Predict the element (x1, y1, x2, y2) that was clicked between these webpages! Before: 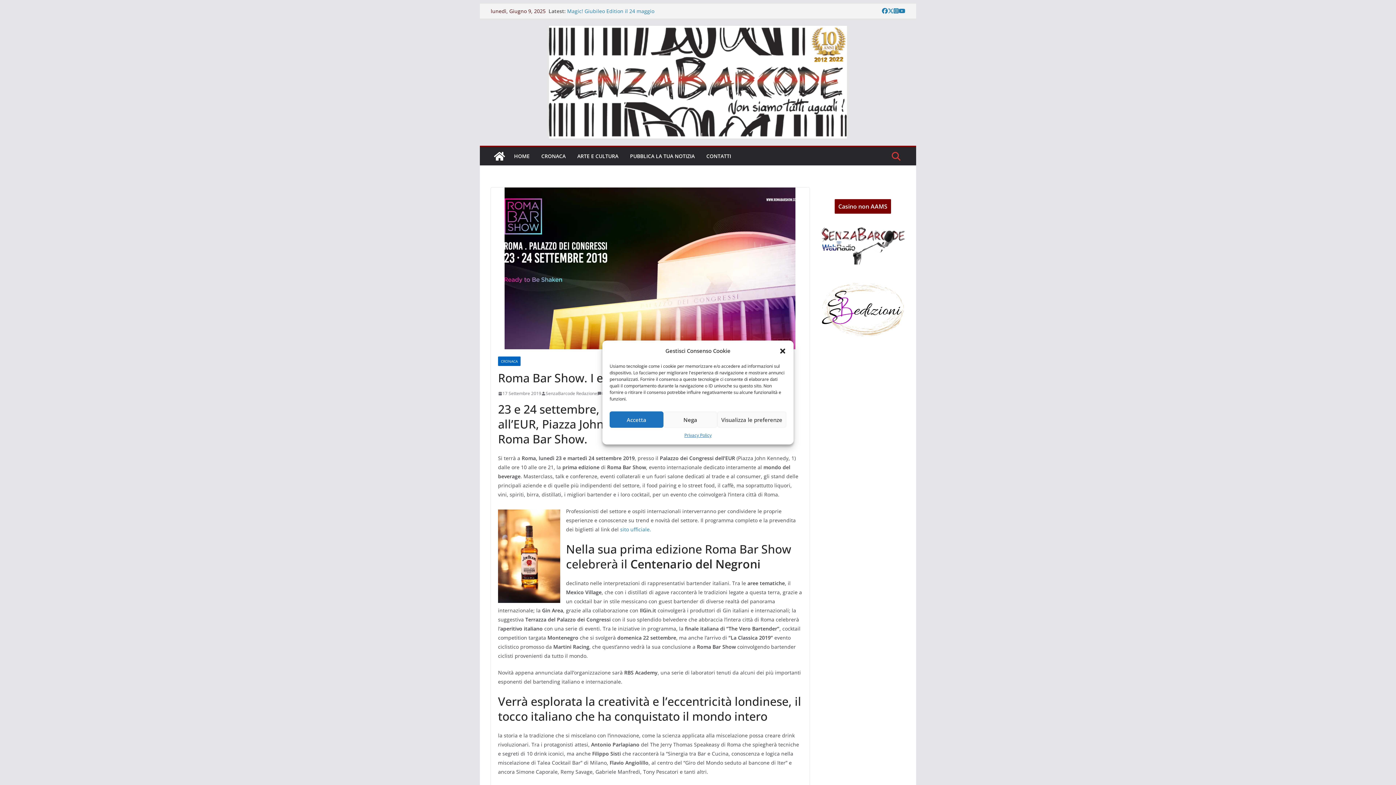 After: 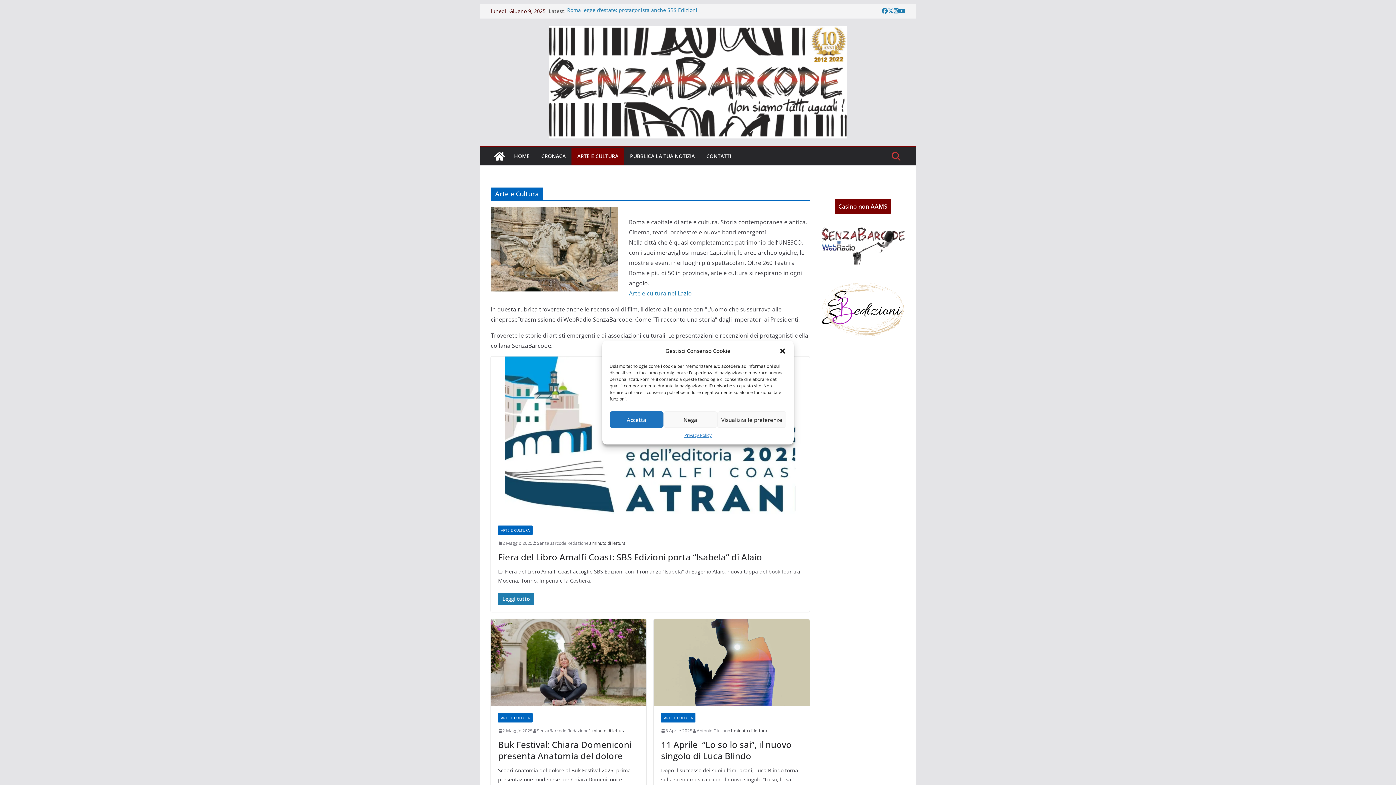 Action: label: ARTE E CULTURA bbox: (577, 151, 618, 161)